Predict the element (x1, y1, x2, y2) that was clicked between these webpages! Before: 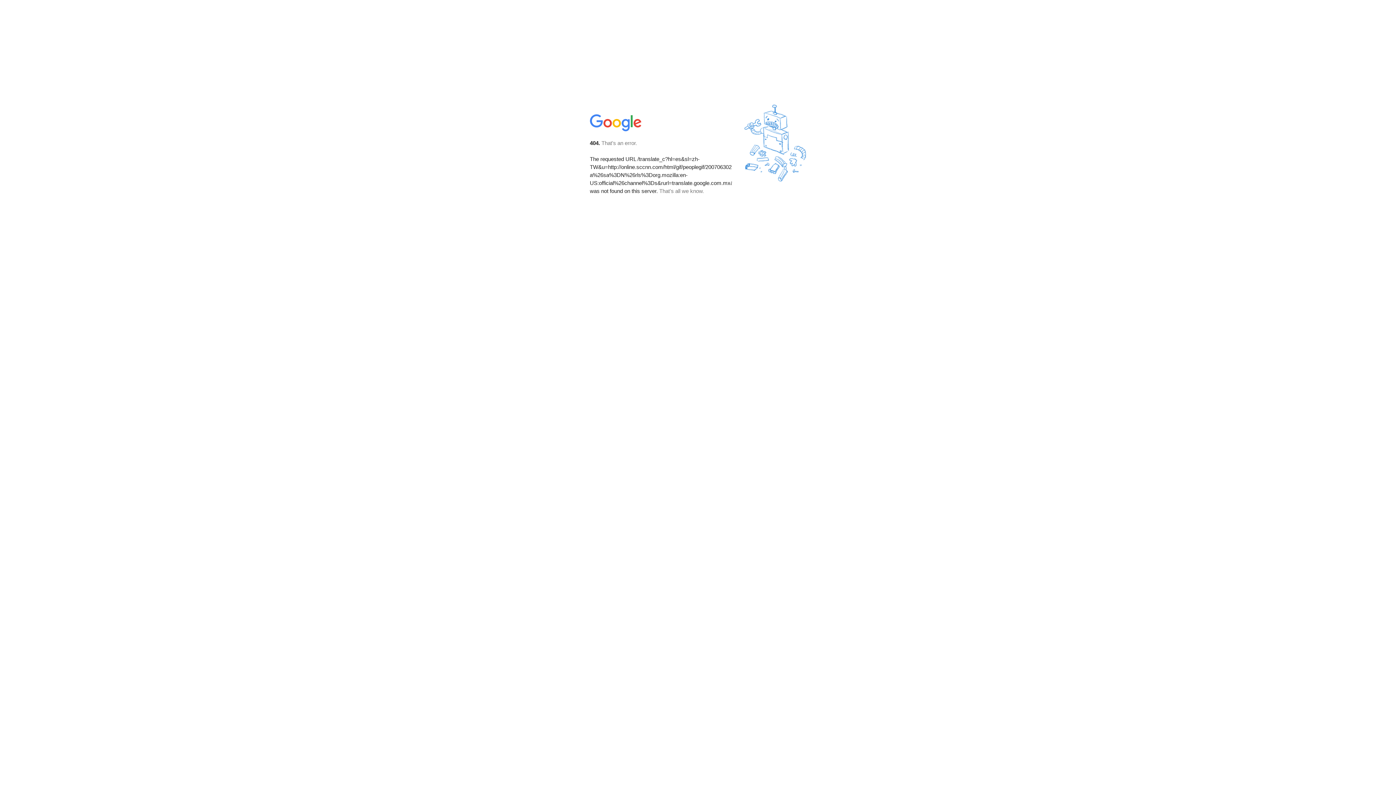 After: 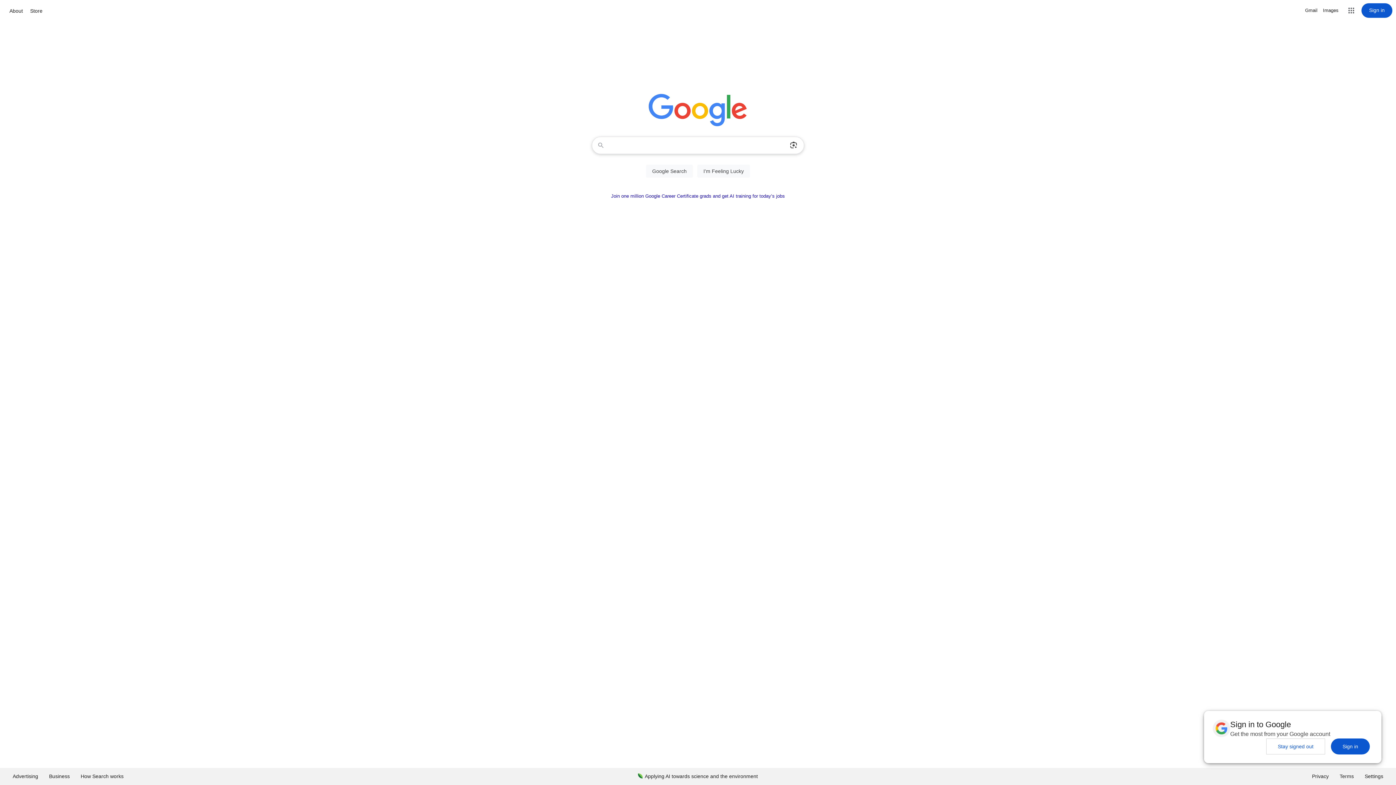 Action: bbox: (590, 127, 642, 134)